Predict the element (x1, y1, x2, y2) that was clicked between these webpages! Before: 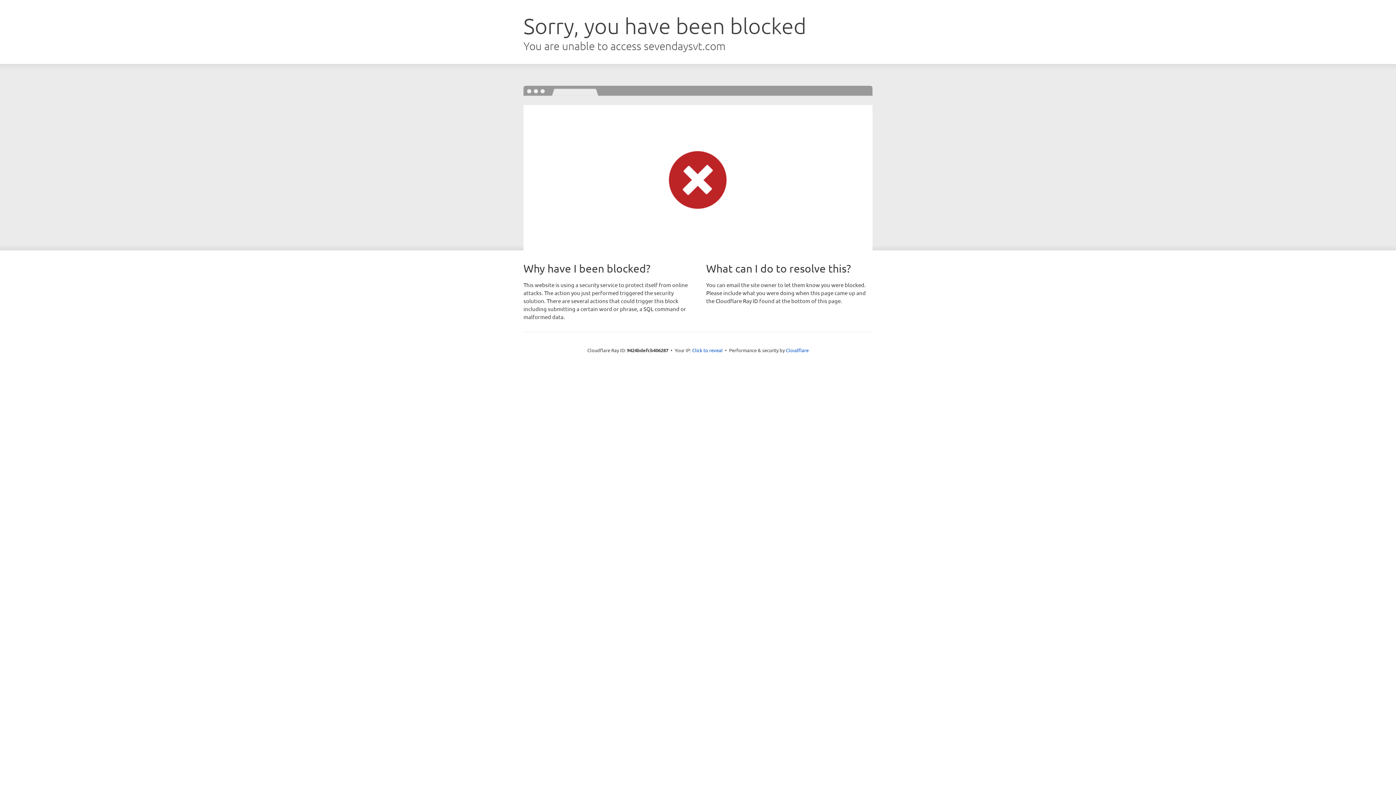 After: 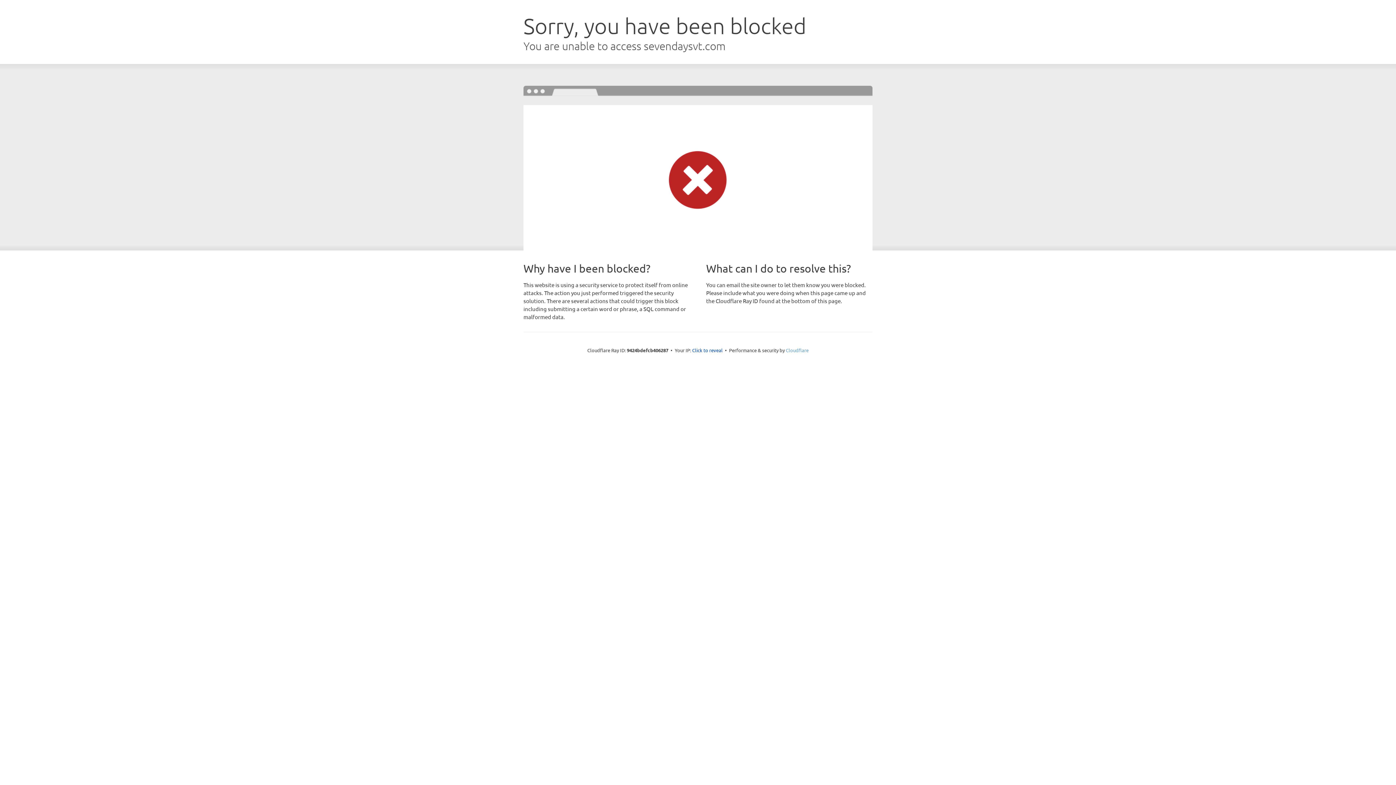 Action: label: Cloudflare bbox: (786, 347, 808, 353)